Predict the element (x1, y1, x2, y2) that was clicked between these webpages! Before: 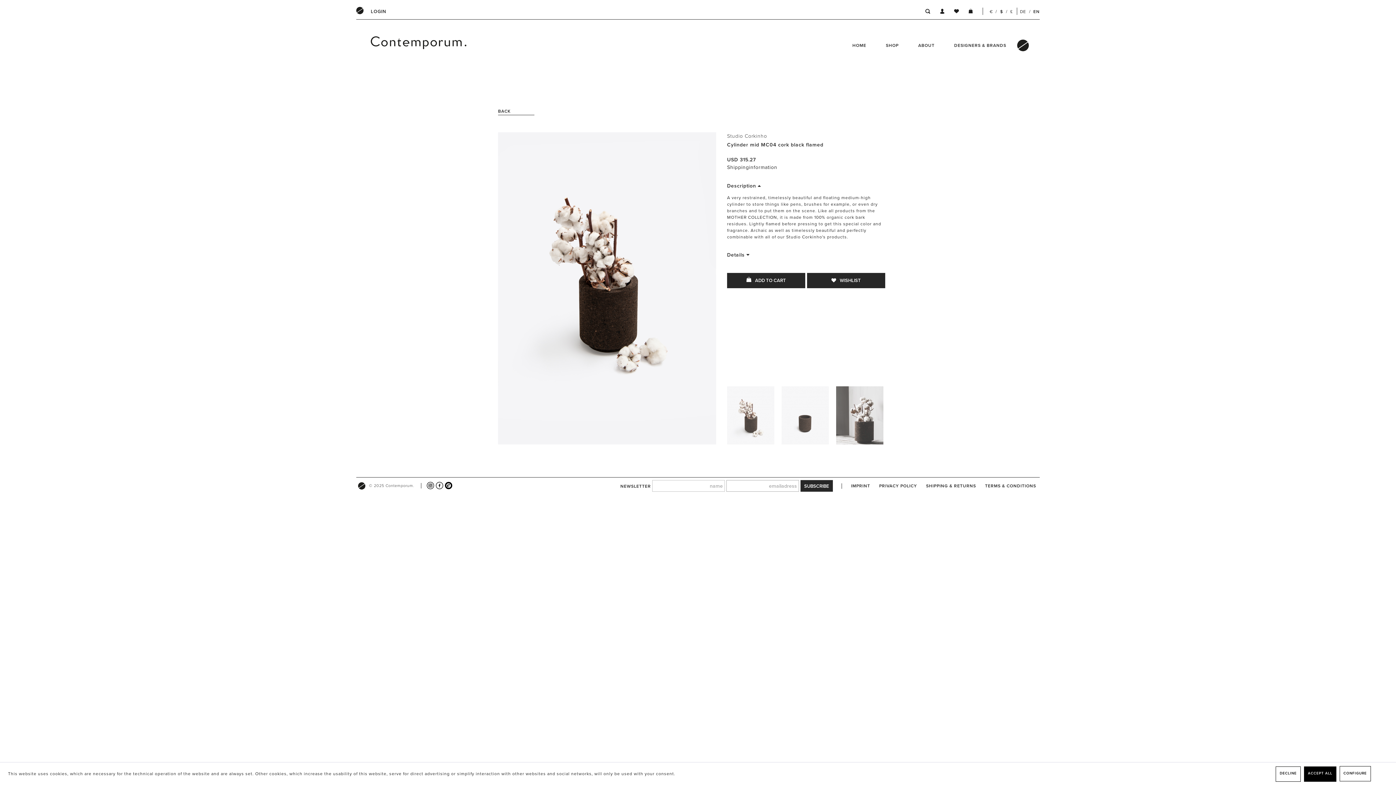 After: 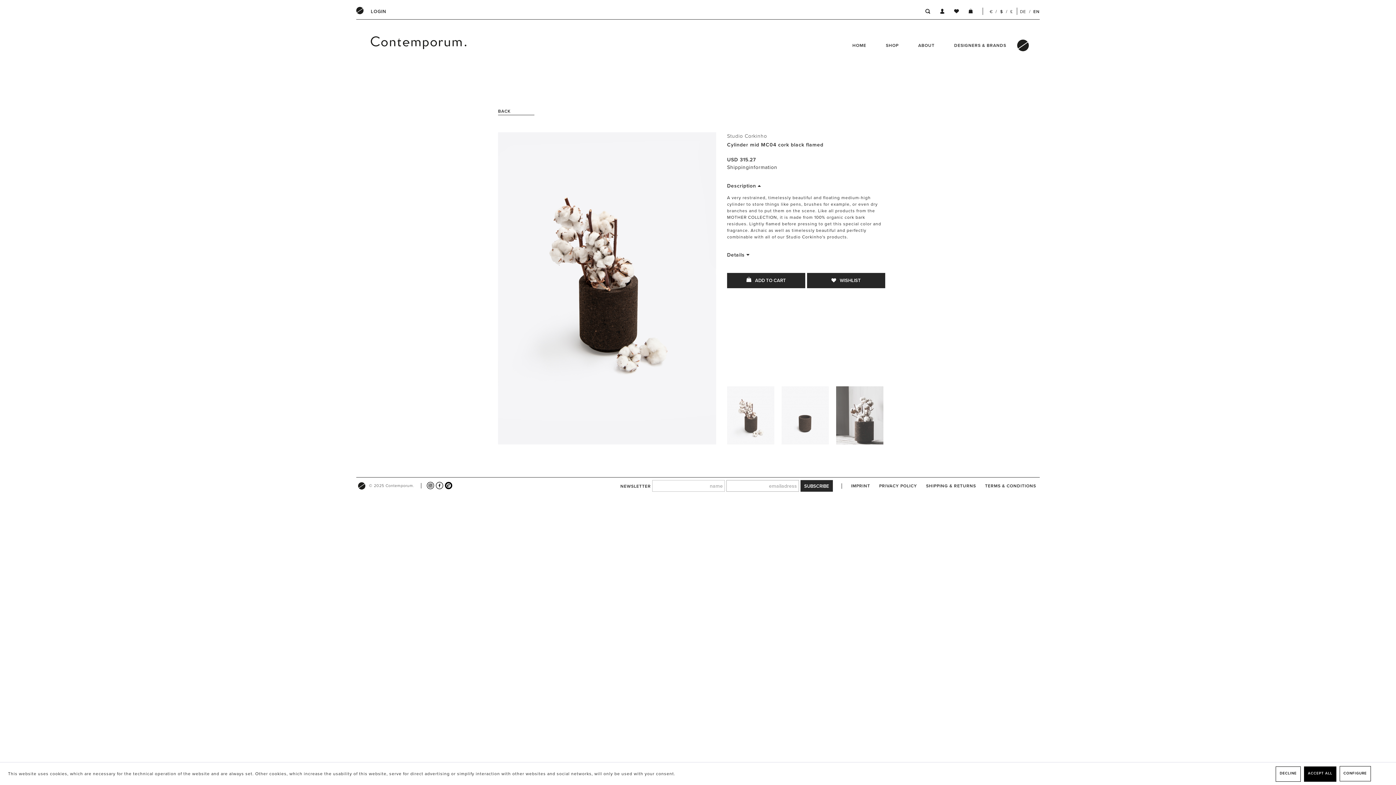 Action: label: WISHLIST bbox: (807, 273, 885, 288)